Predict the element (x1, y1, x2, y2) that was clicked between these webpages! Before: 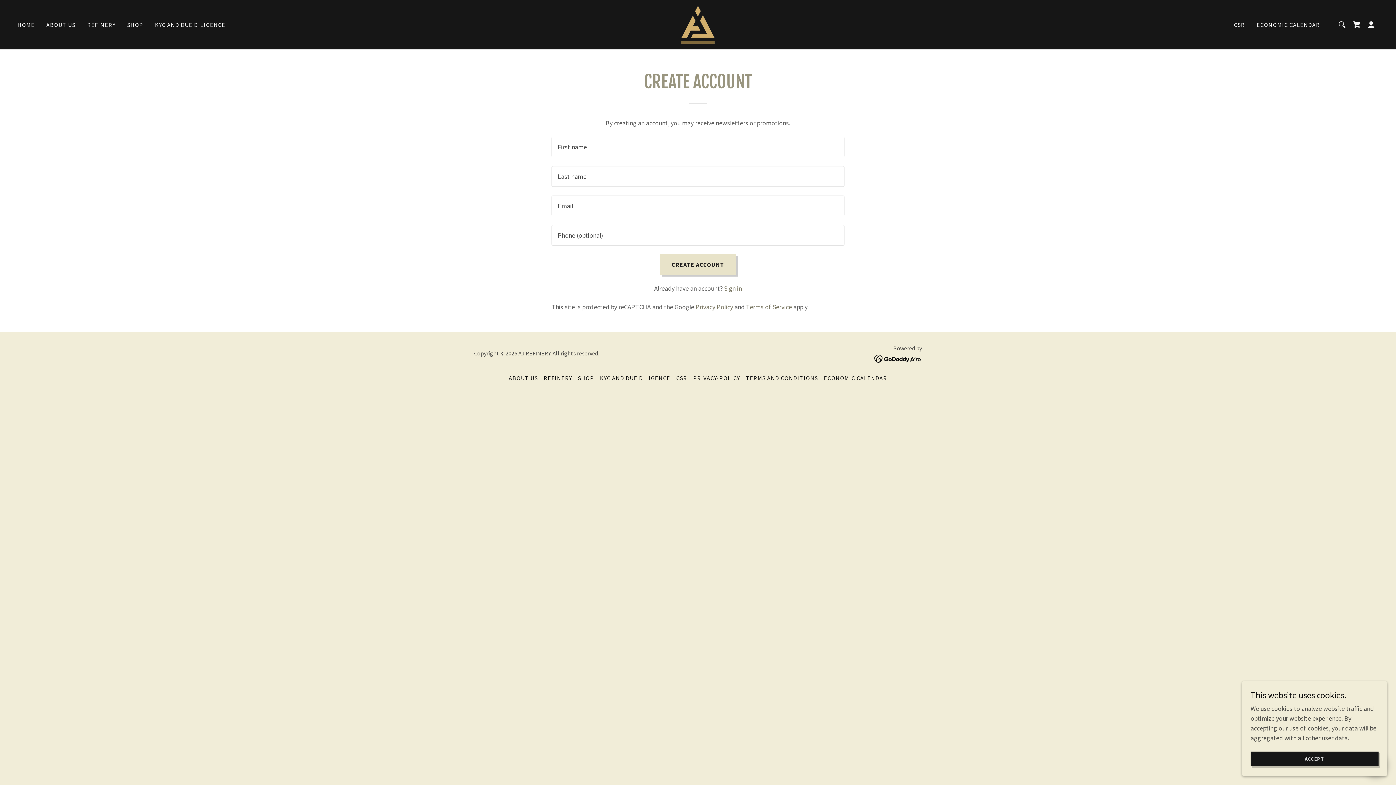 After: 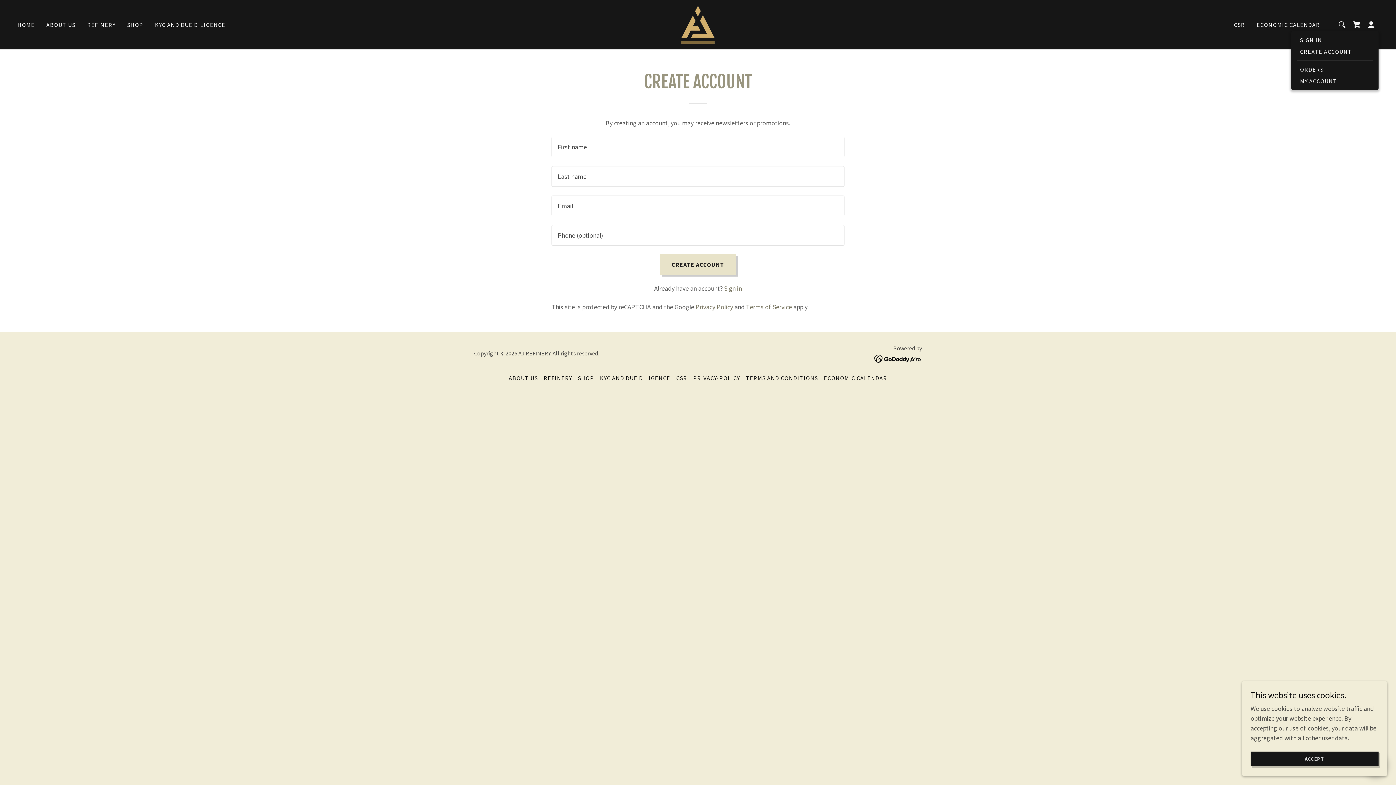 Action: bbox: (1364, 17, 1378, 32)